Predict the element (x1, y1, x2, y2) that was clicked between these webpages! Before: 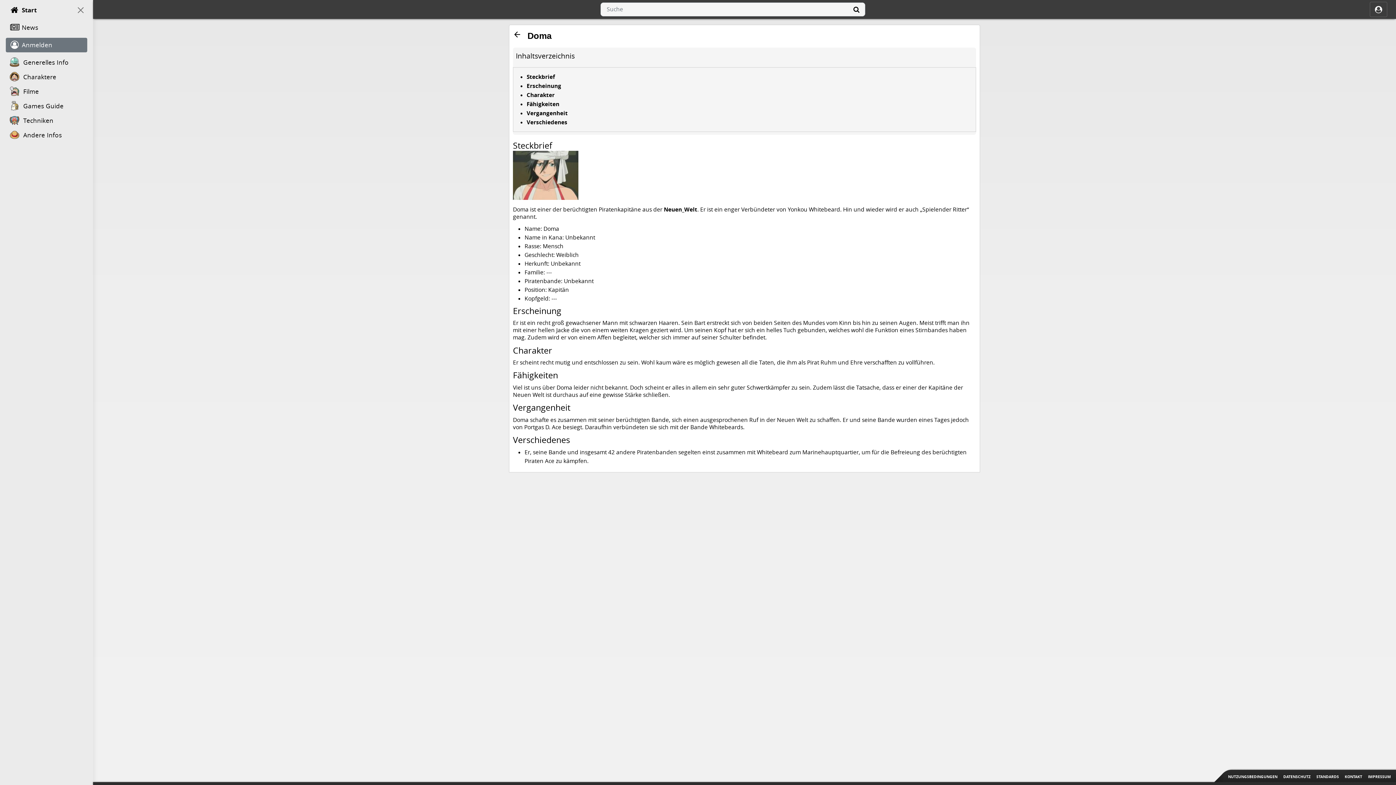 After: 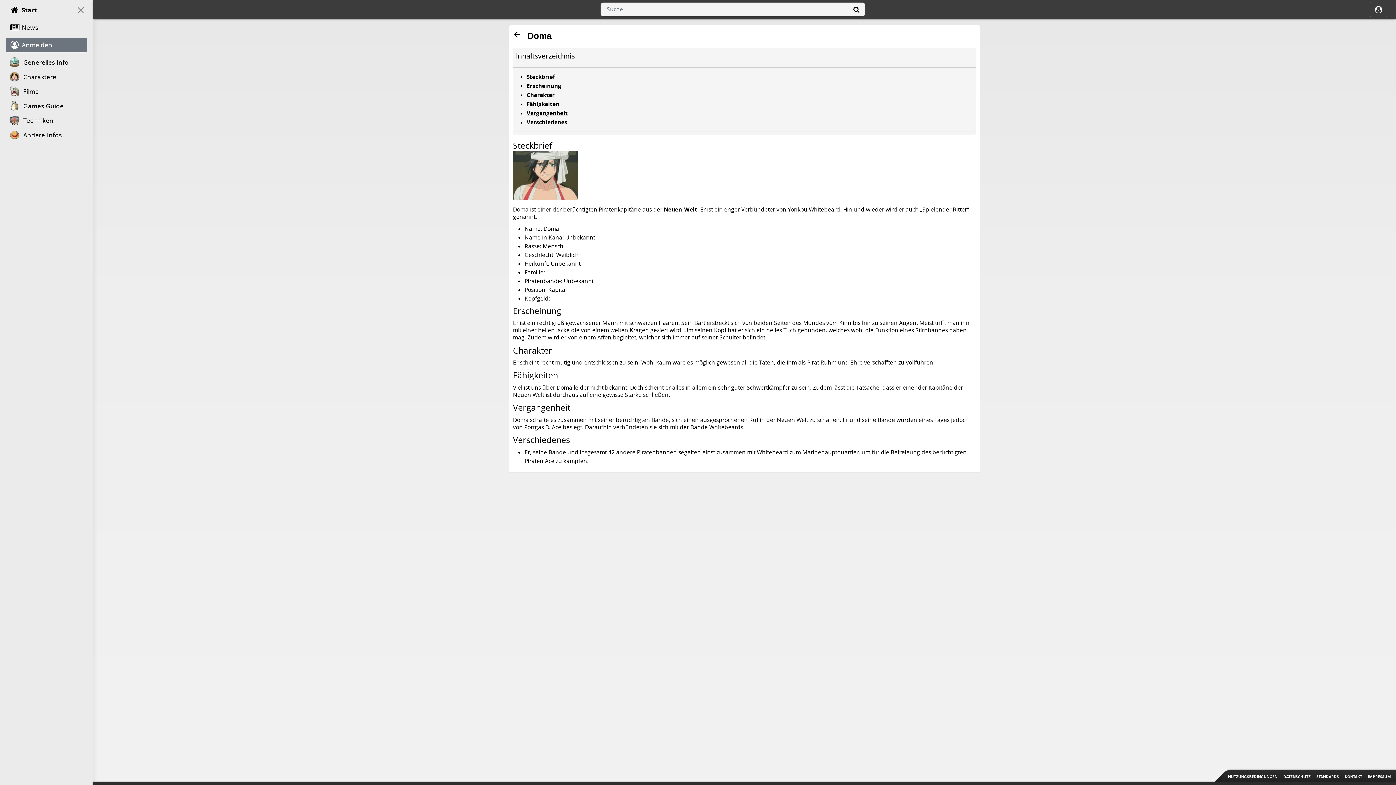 Action: bbox: (526, 109, 567, 117) label: Vergangenheit